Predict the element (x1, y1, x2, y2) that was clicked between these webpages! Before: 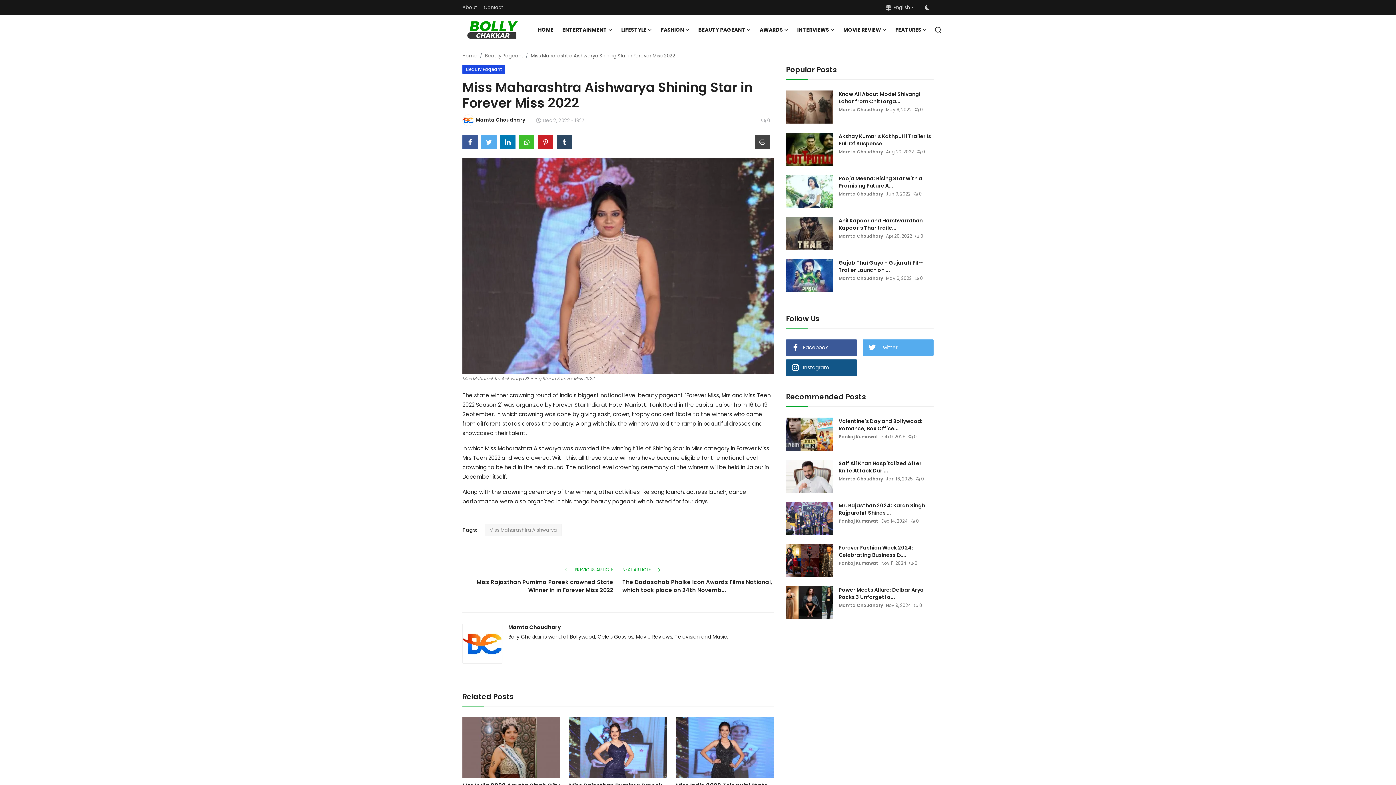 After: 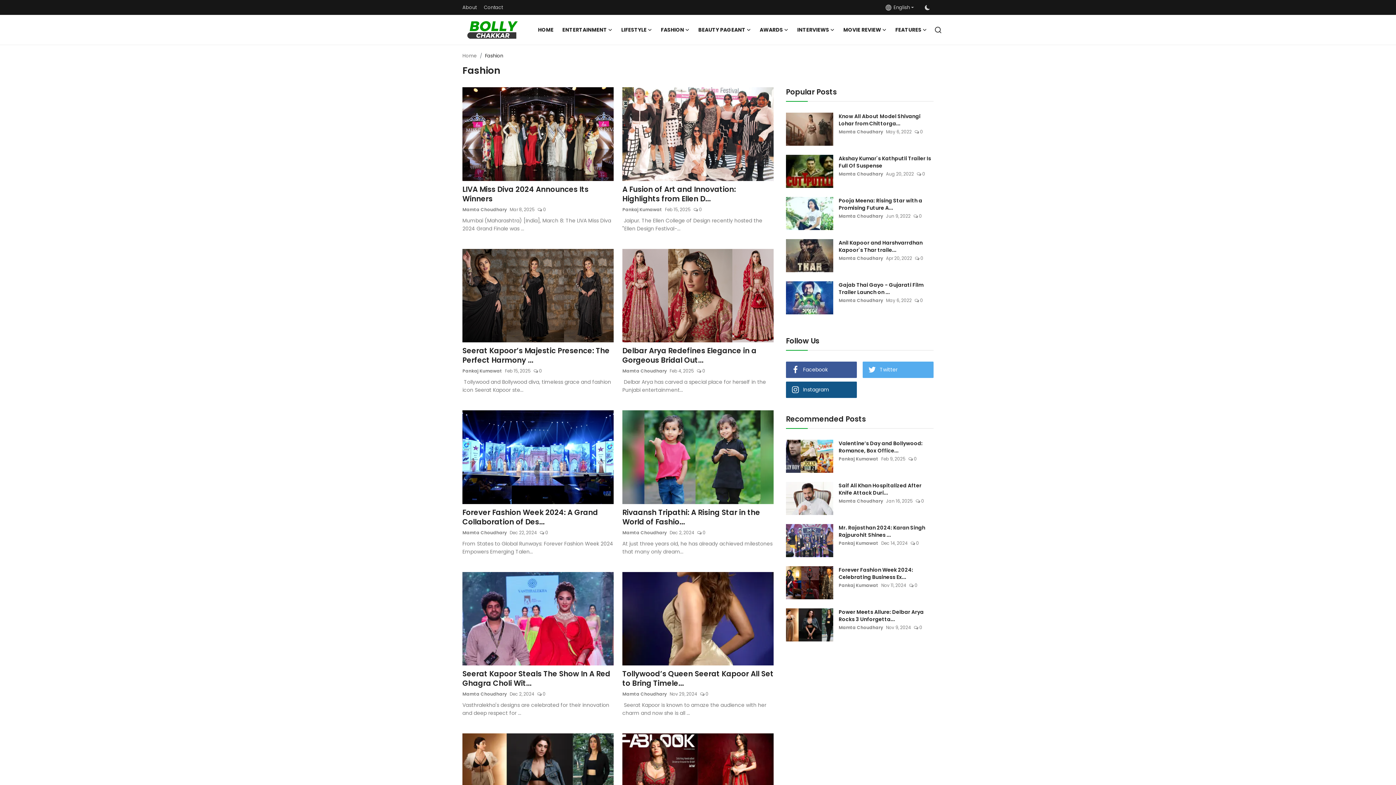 Action: bbox: (656, 14, 694, 44) label: FASHION